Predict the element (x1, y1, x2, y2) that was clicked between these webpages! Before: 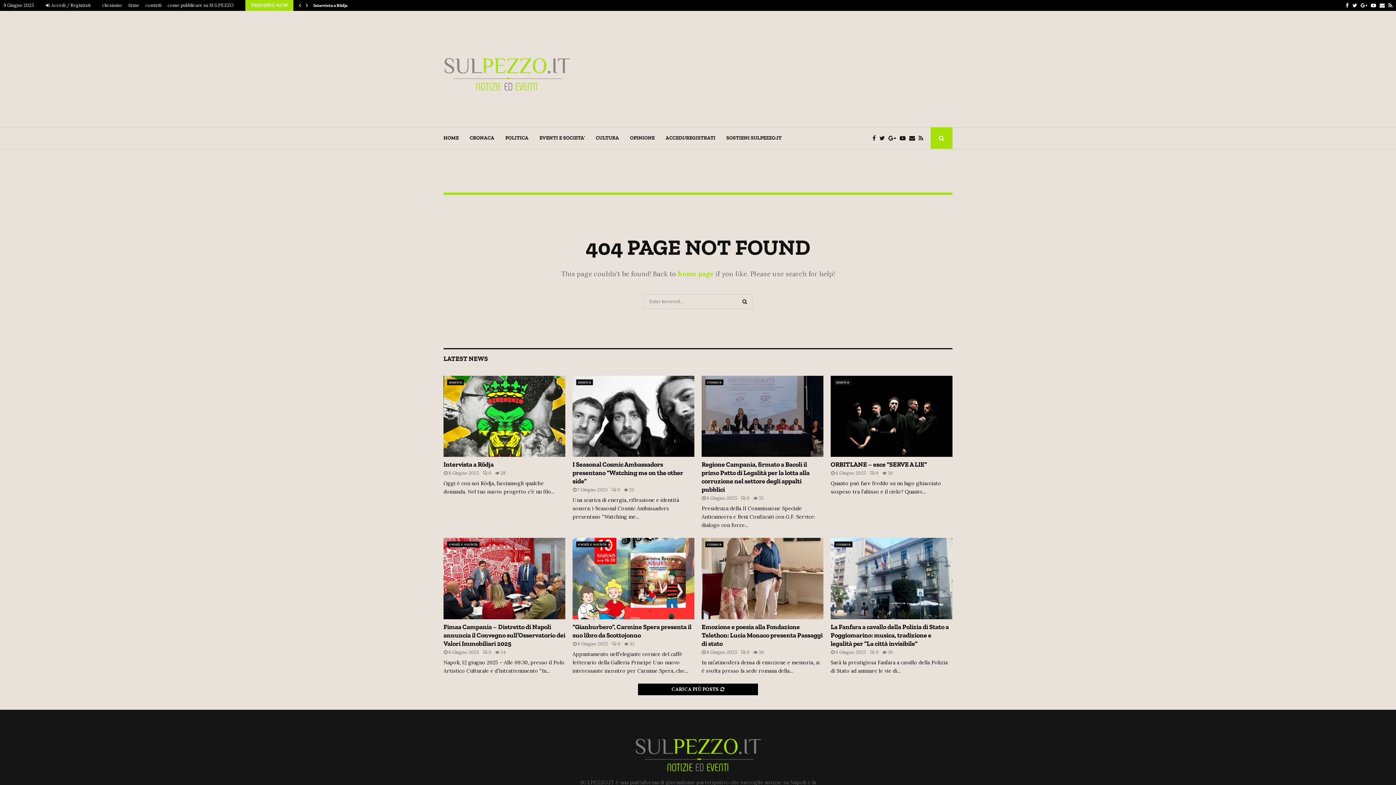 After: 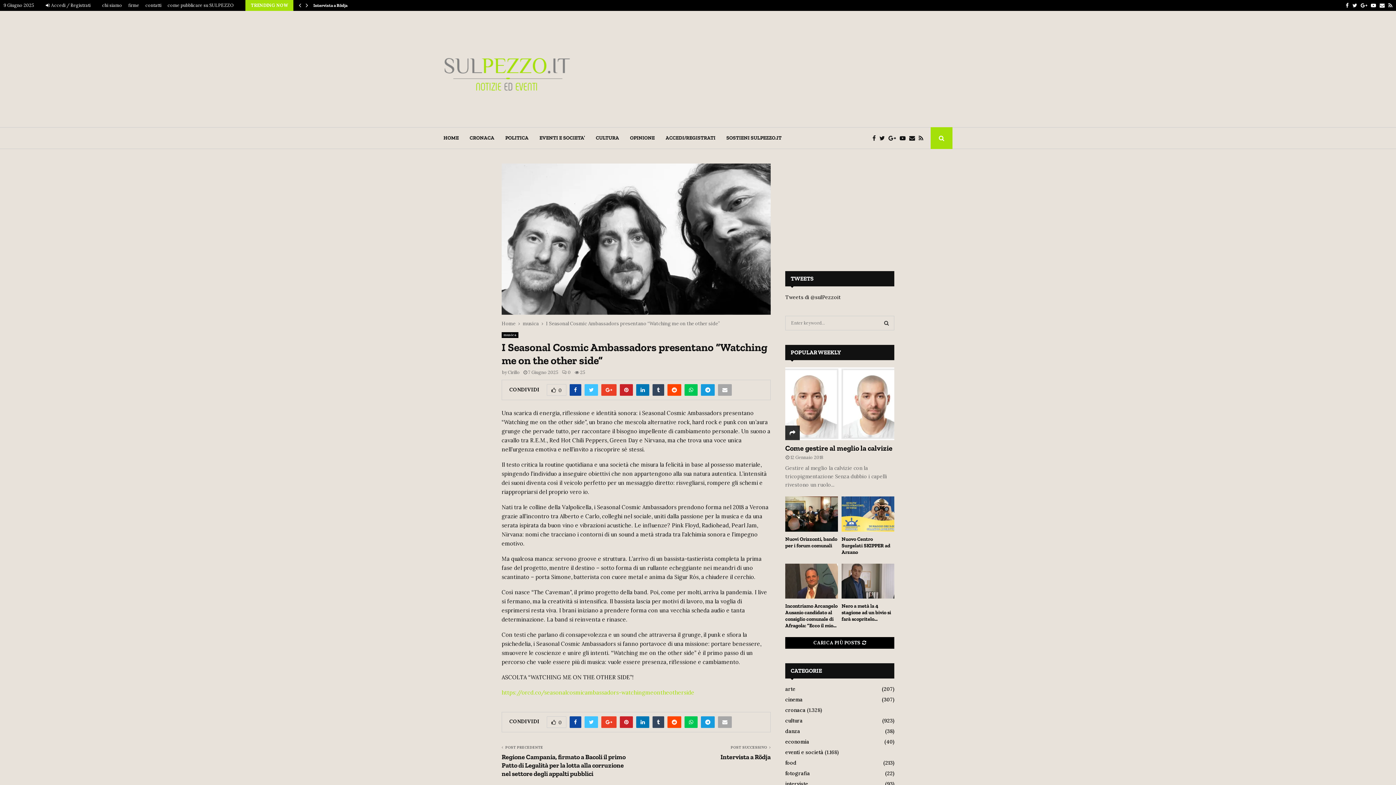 Action: label: I Seasonal Cosmic Ambassadors presentano “Watching me on the other side” bbox: (572, 460, 683, 485)